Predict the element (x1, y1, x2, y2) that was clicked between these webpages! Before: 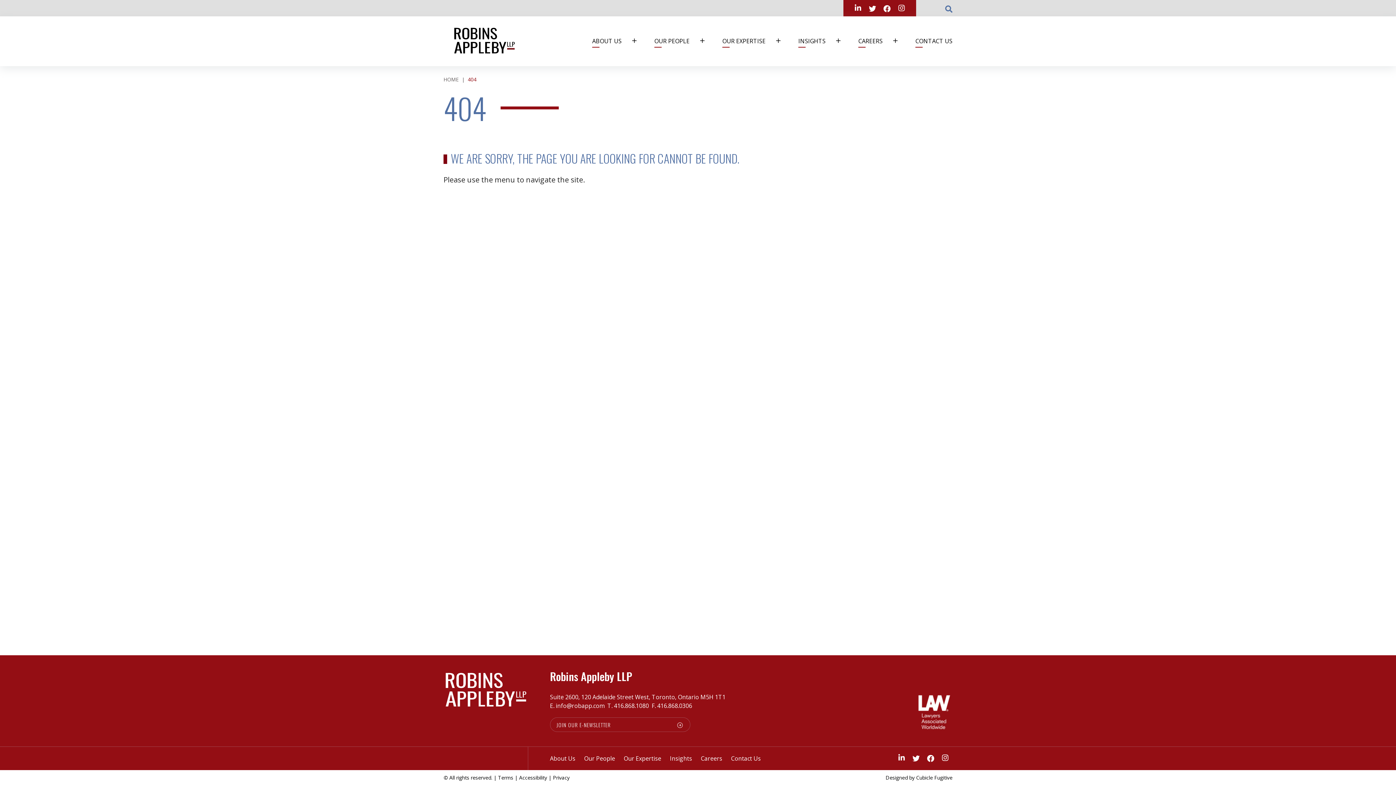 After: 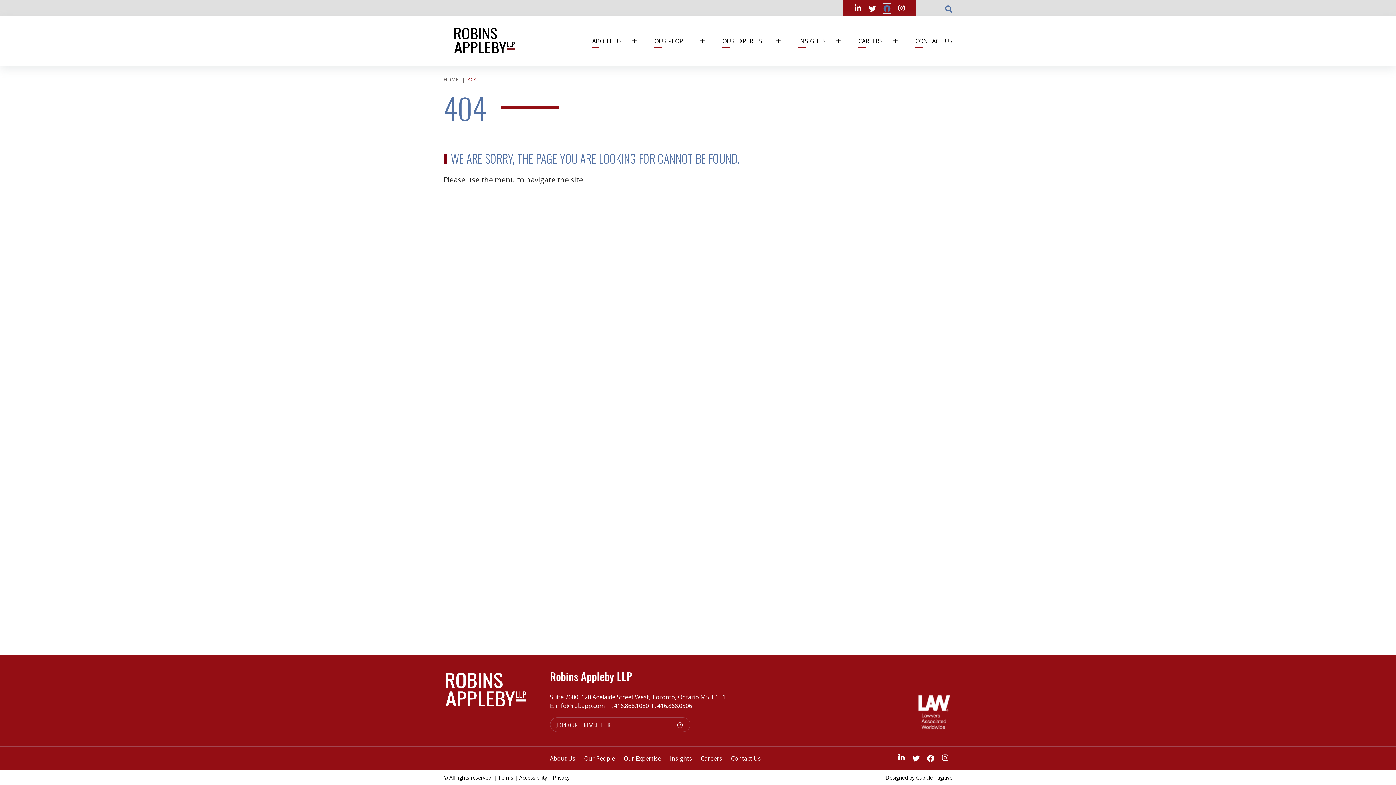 Action: bbox: (883, 3, 890, 13) label: Like us on Facebook